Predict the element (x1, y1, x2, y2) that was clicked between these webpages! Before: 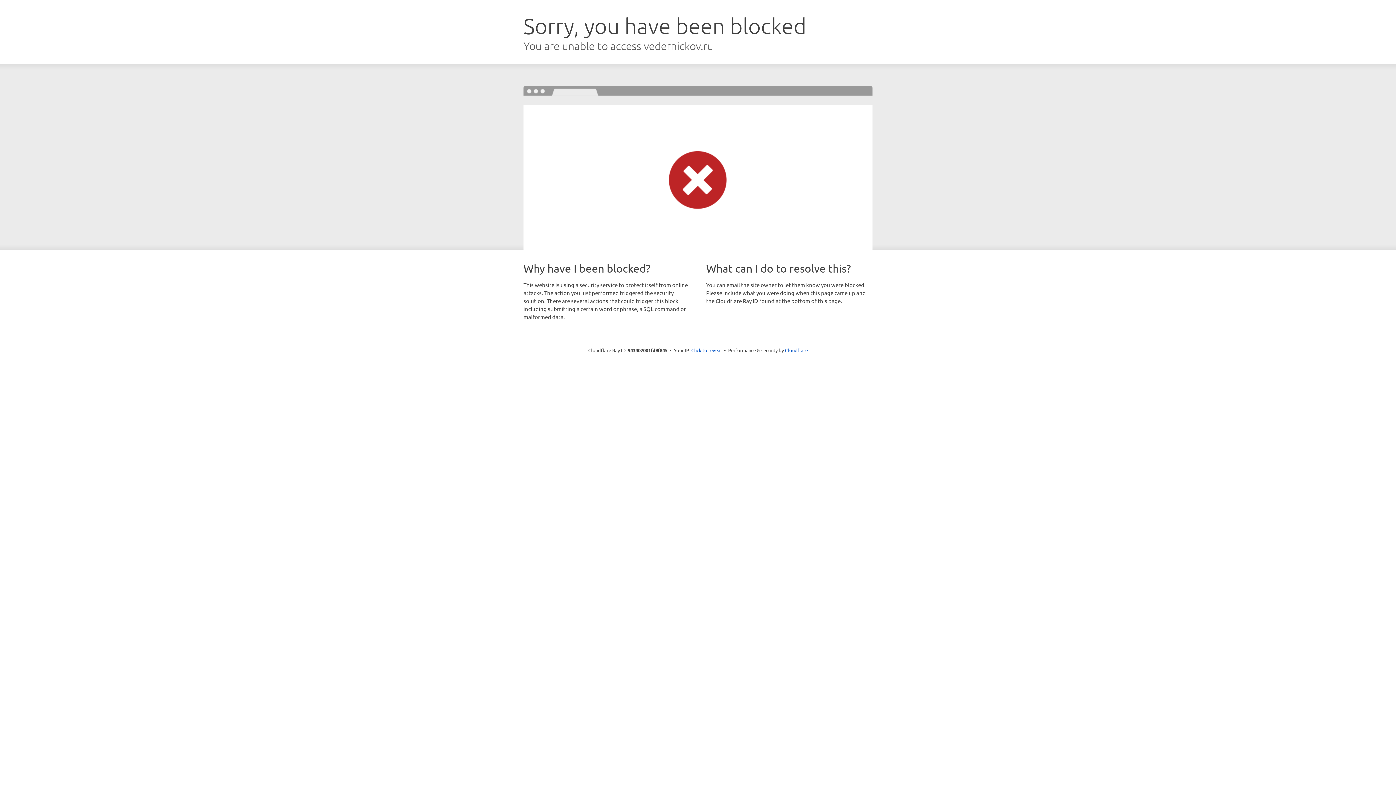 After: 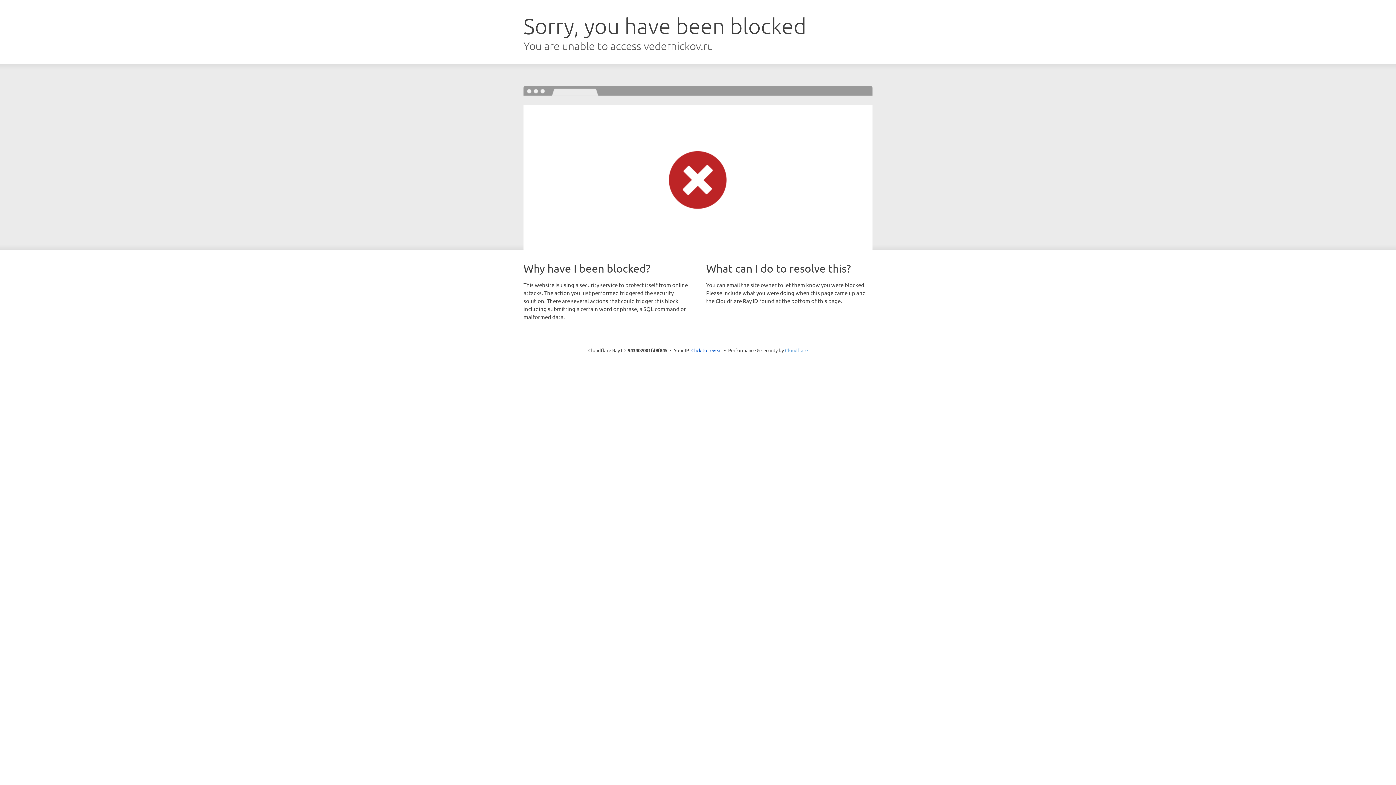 Action: label: Cloudflare bbox: (785, 347, 808, 353)